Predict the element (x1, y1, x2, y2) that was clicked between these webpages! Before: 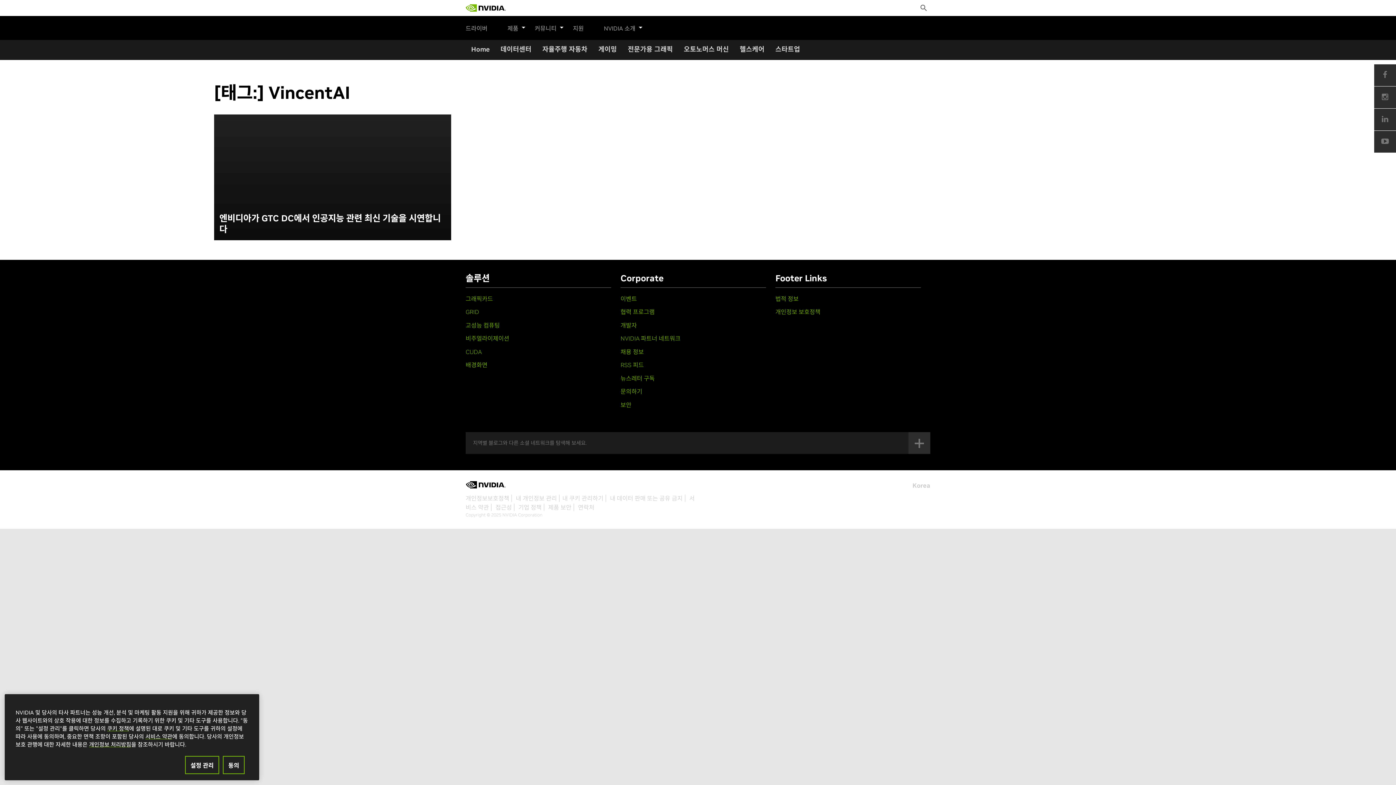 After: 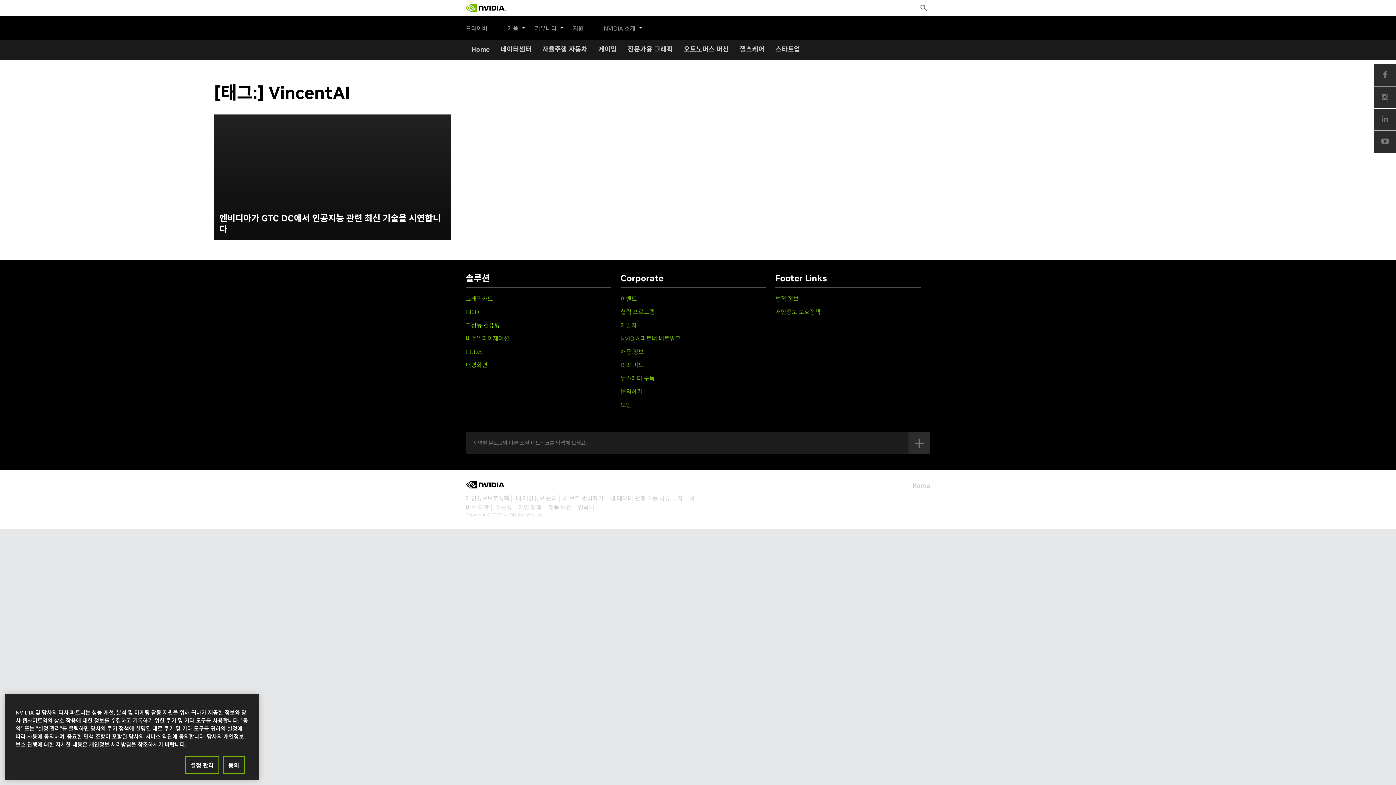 Action: label: 고성능 컴퓨팅 bbox: (465, 321, 500, 328)